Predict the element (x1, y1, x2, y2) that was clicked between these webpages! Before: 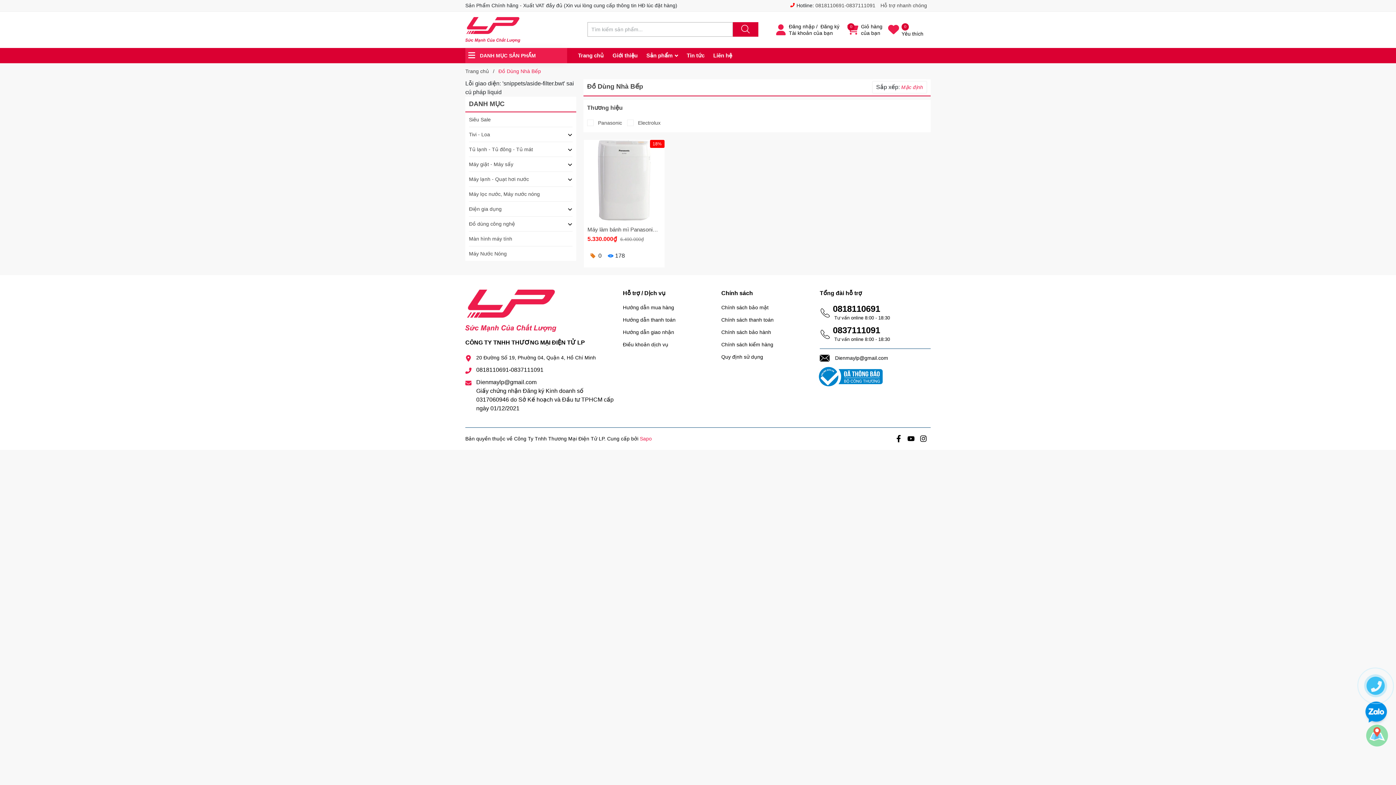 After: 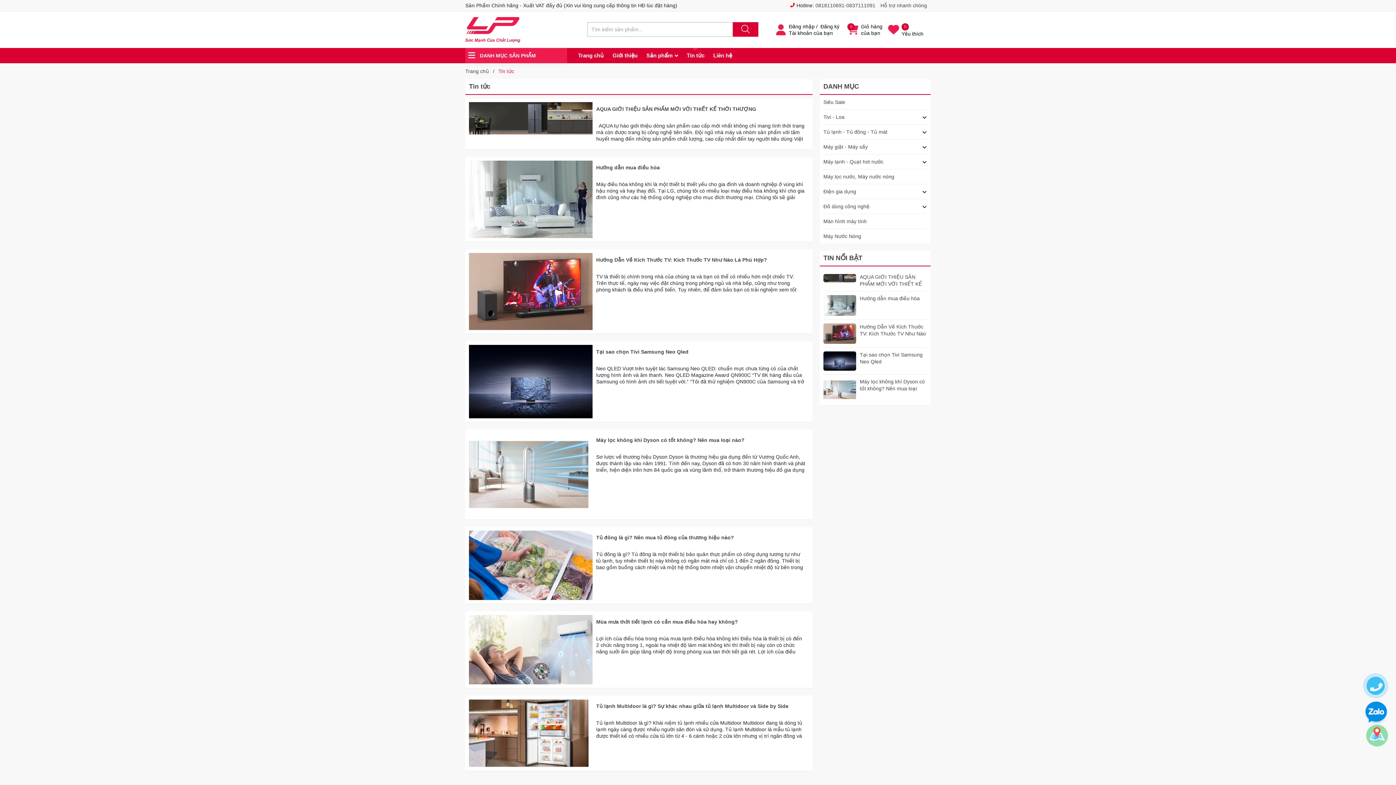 Action: bbox: (686, 48, 704, 63) label: Tin tức